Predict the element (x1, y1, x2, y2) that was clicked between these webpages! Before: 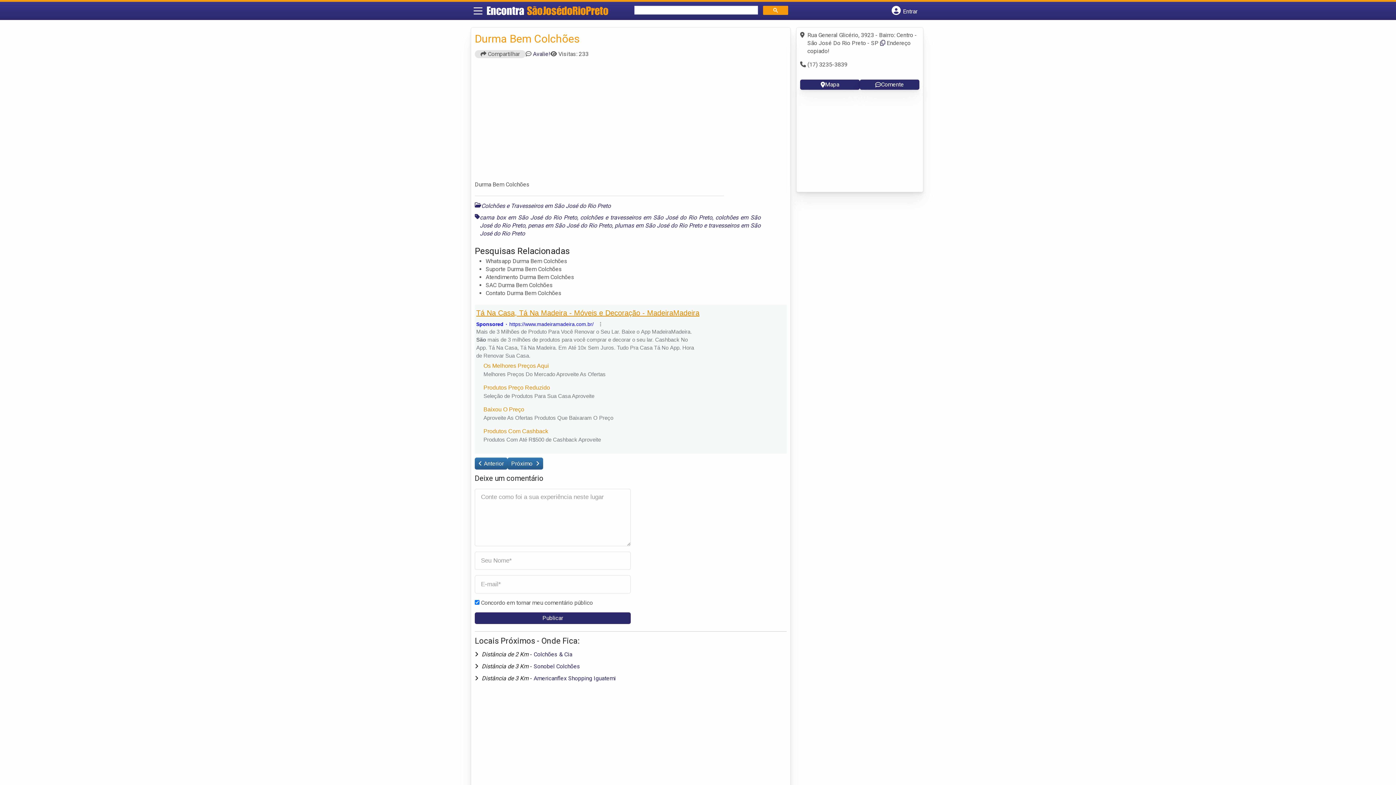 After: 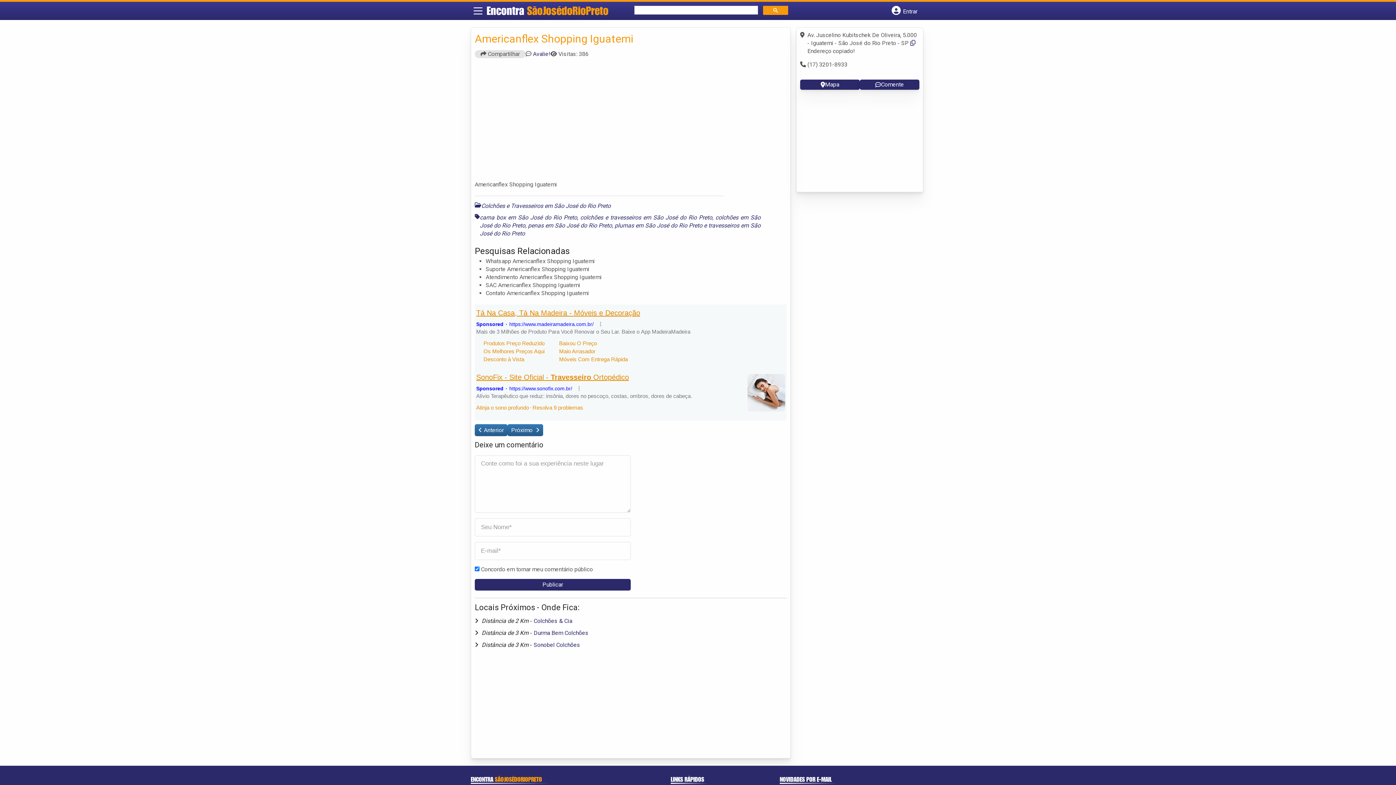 Action: bbox: (533, 675, 616, 682) label: Americanflex Shopping Iguatemi